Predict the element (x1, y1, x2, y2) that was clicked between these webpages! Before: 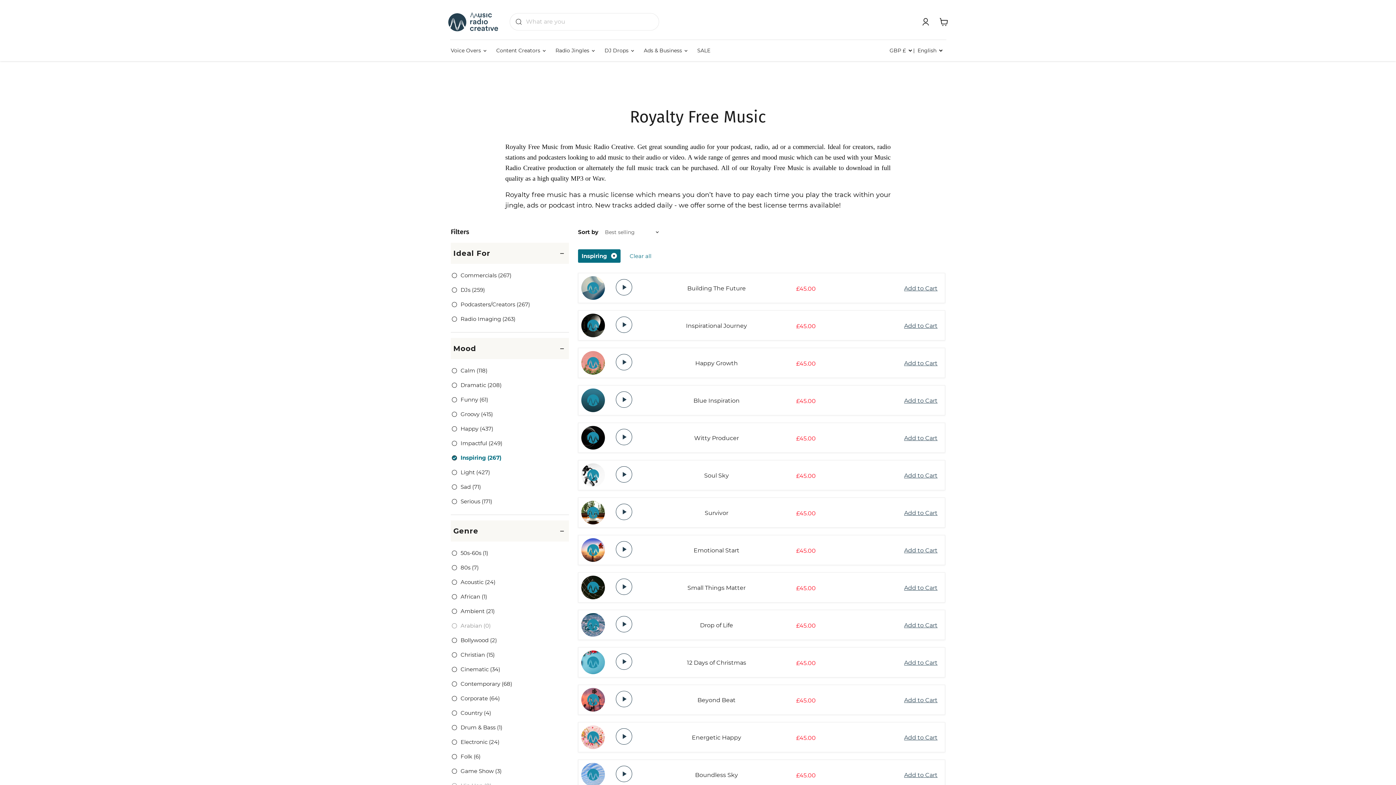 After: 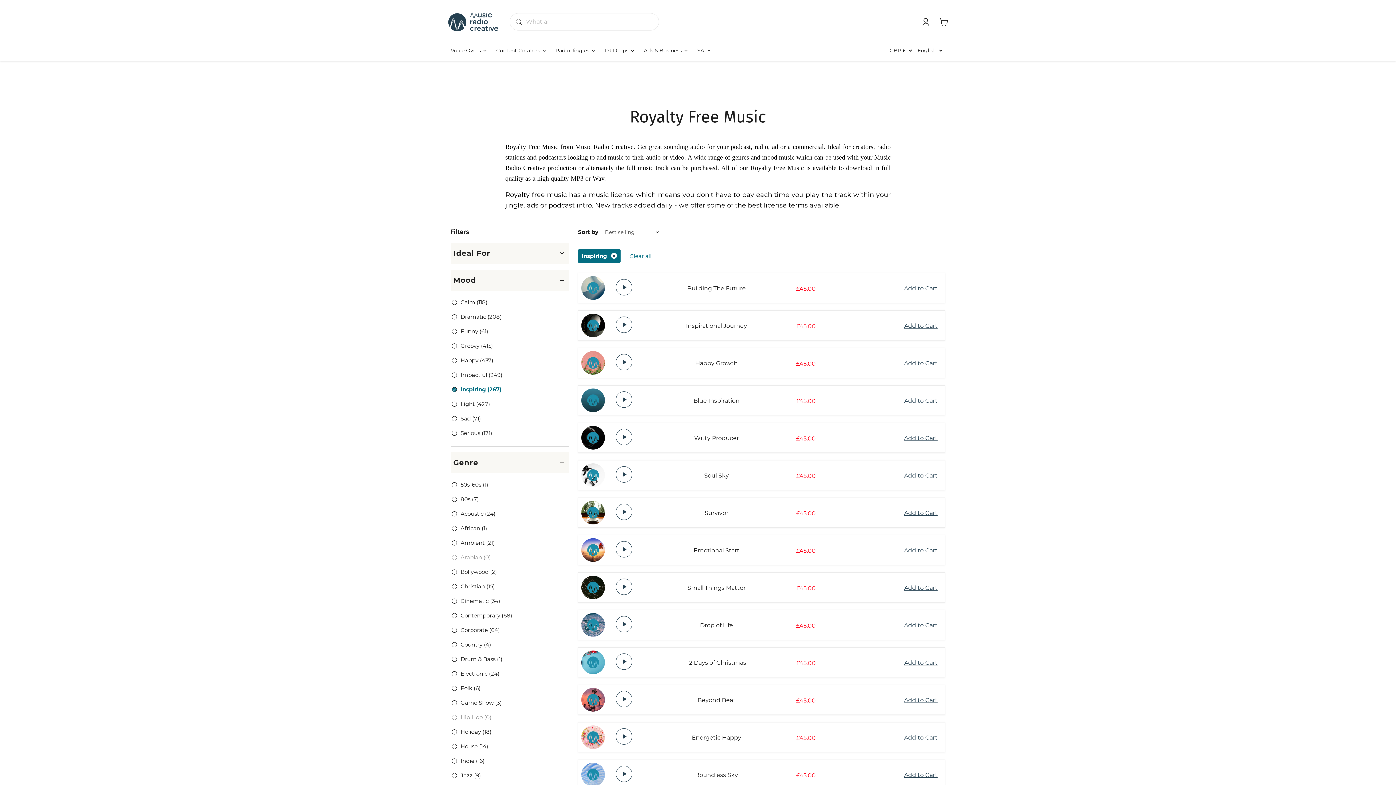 Action: label: Button 11 bbox: (450, 242, 569, 263)